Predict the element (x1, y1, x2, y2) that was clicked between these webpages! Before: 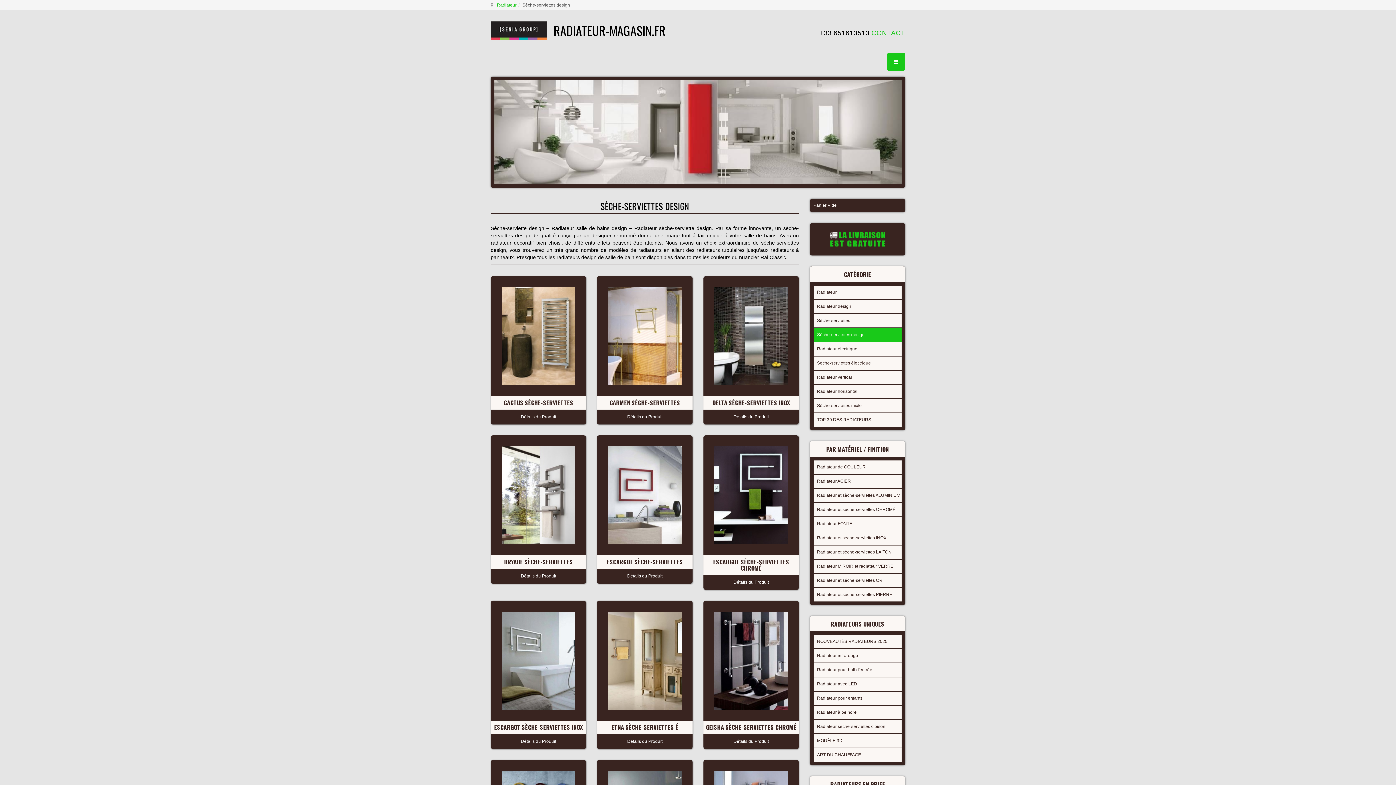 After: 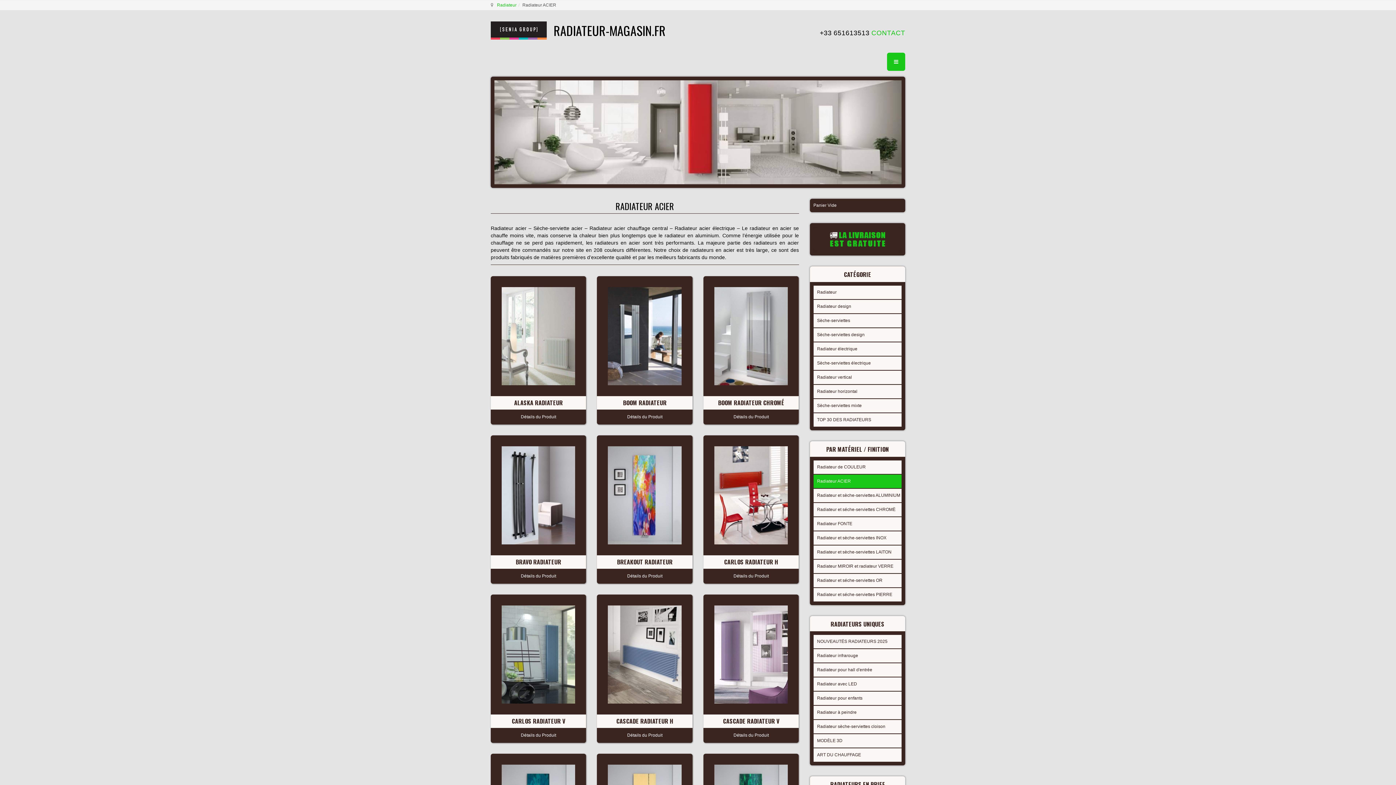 Action: bbox: (813, 474, 901, 488) label: Radiateur ACIER